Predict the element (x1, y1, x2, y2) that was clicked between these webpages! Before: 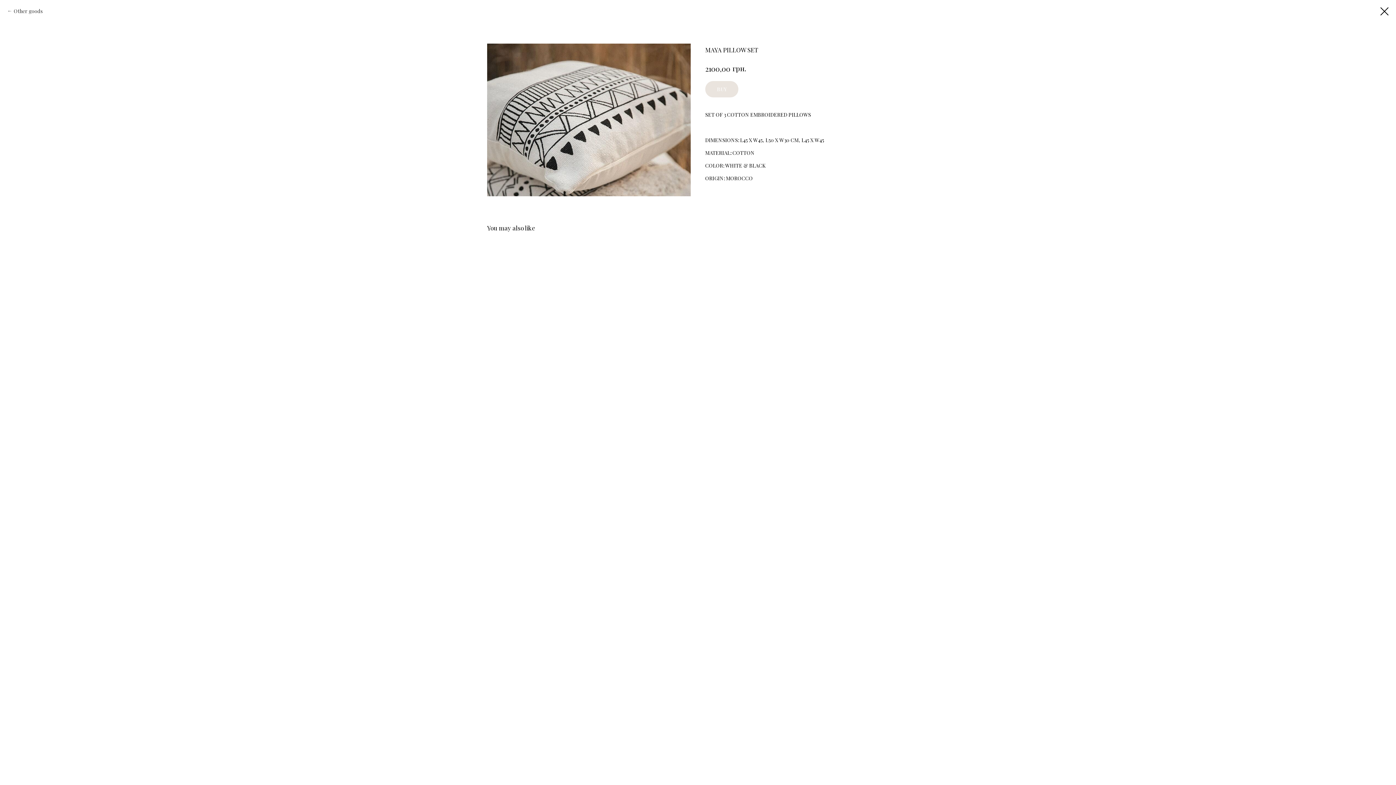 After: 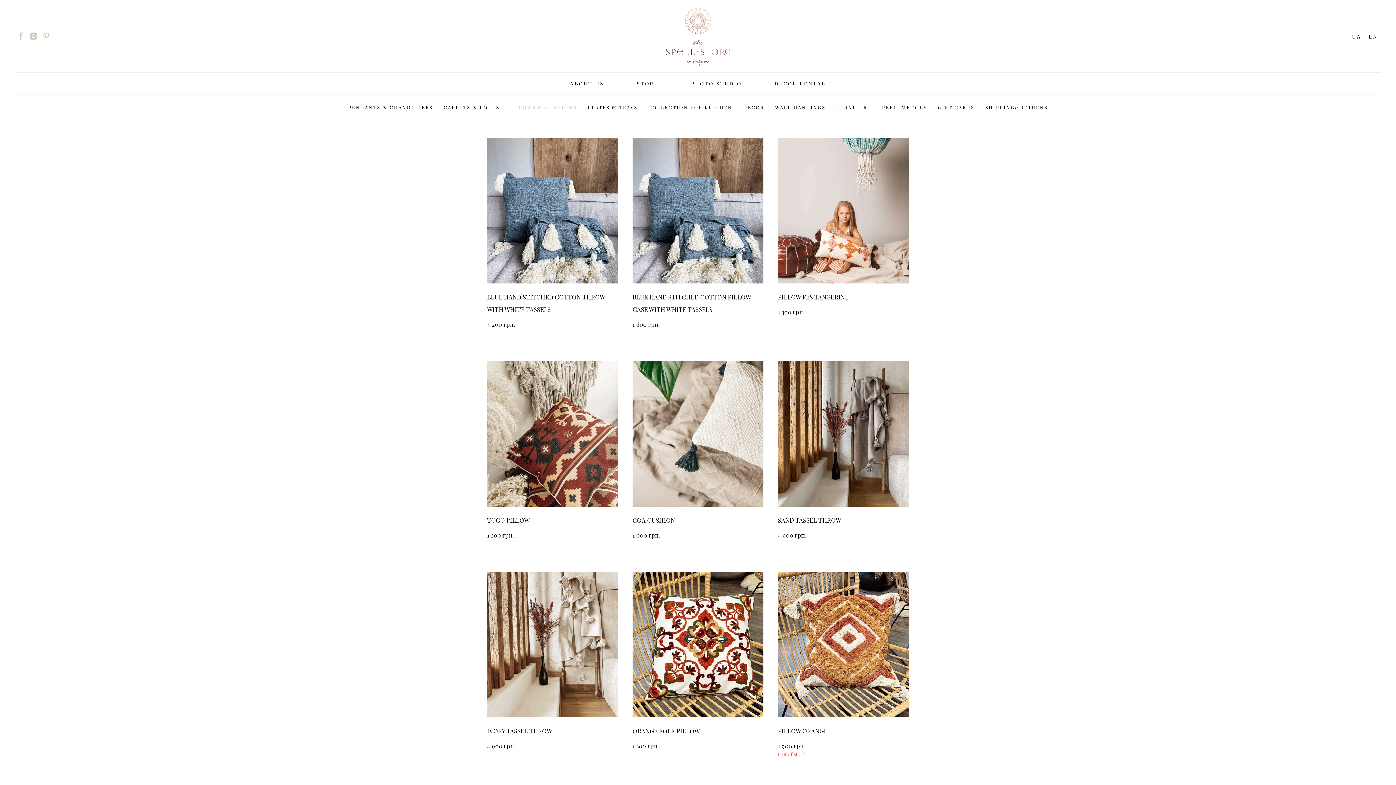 Action: label: Other goods bbox: (7, 7, 42, 14)